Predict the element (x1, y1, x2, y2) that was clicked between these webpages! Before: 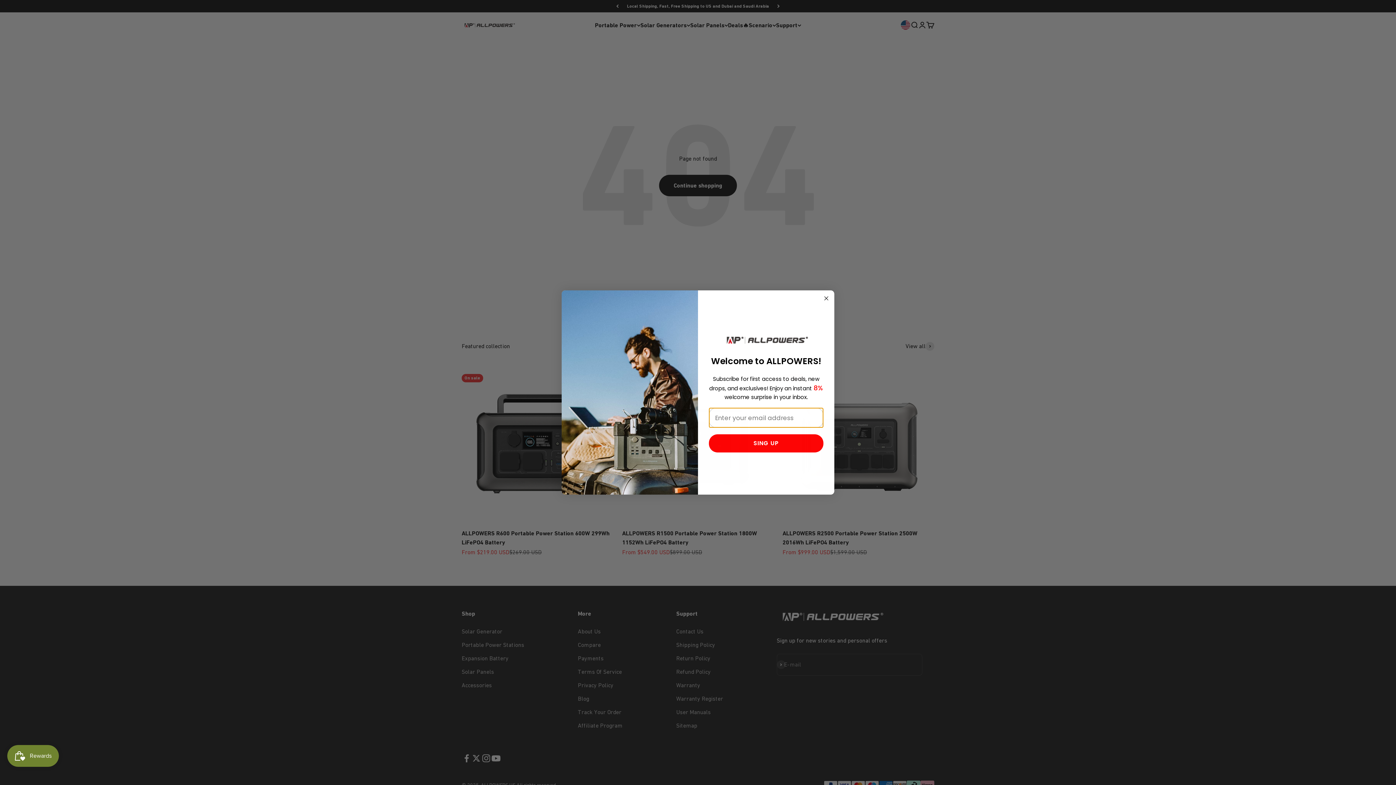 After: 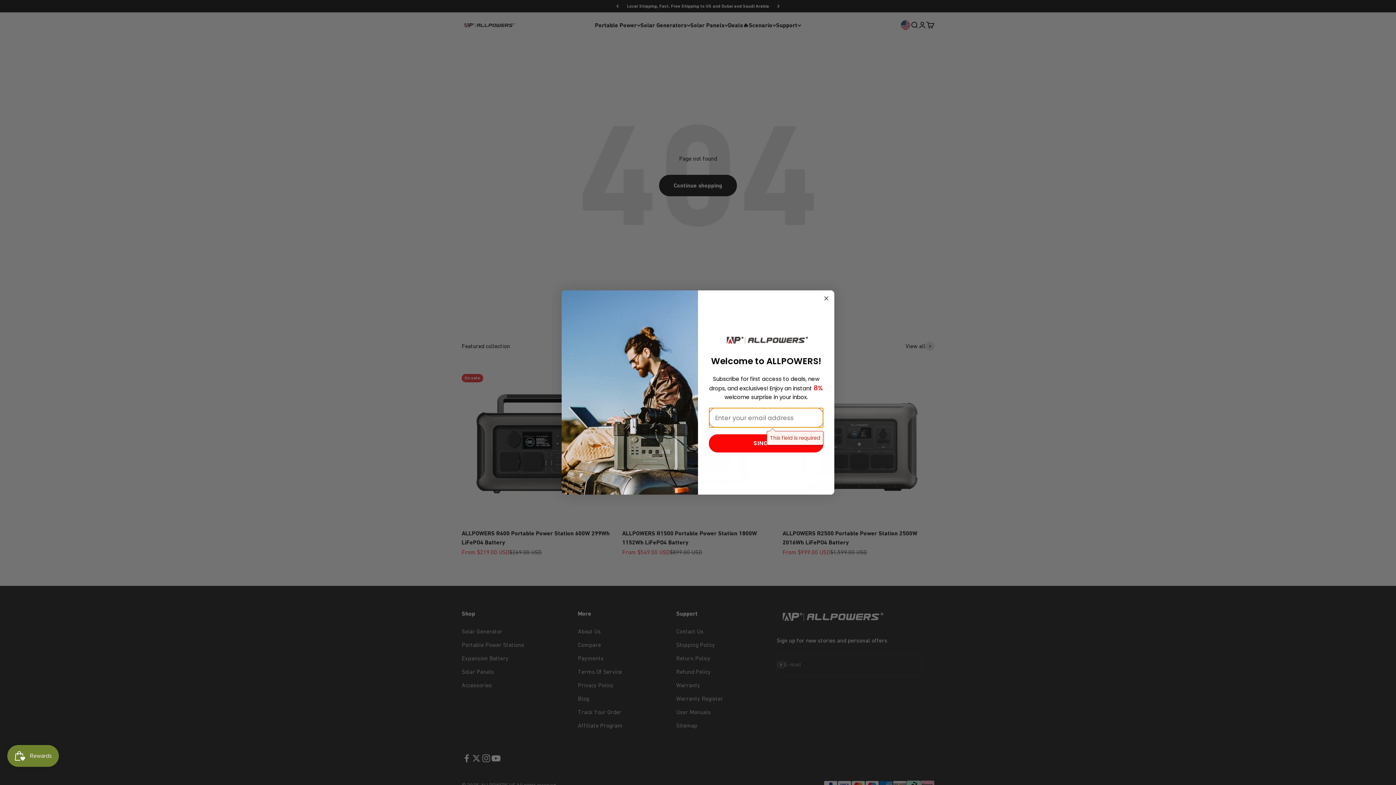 Action: bbox: (709, 434, 823, 452) label: SING UP